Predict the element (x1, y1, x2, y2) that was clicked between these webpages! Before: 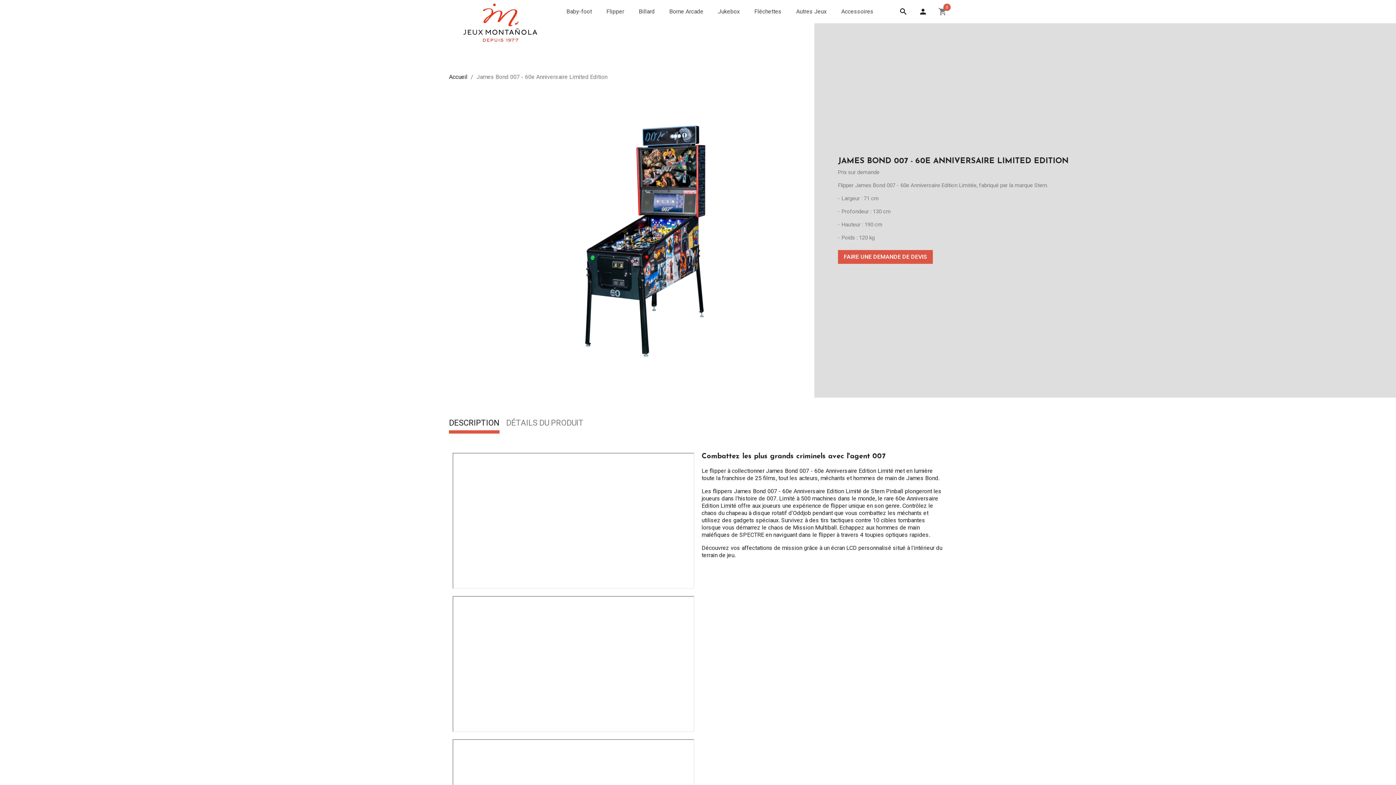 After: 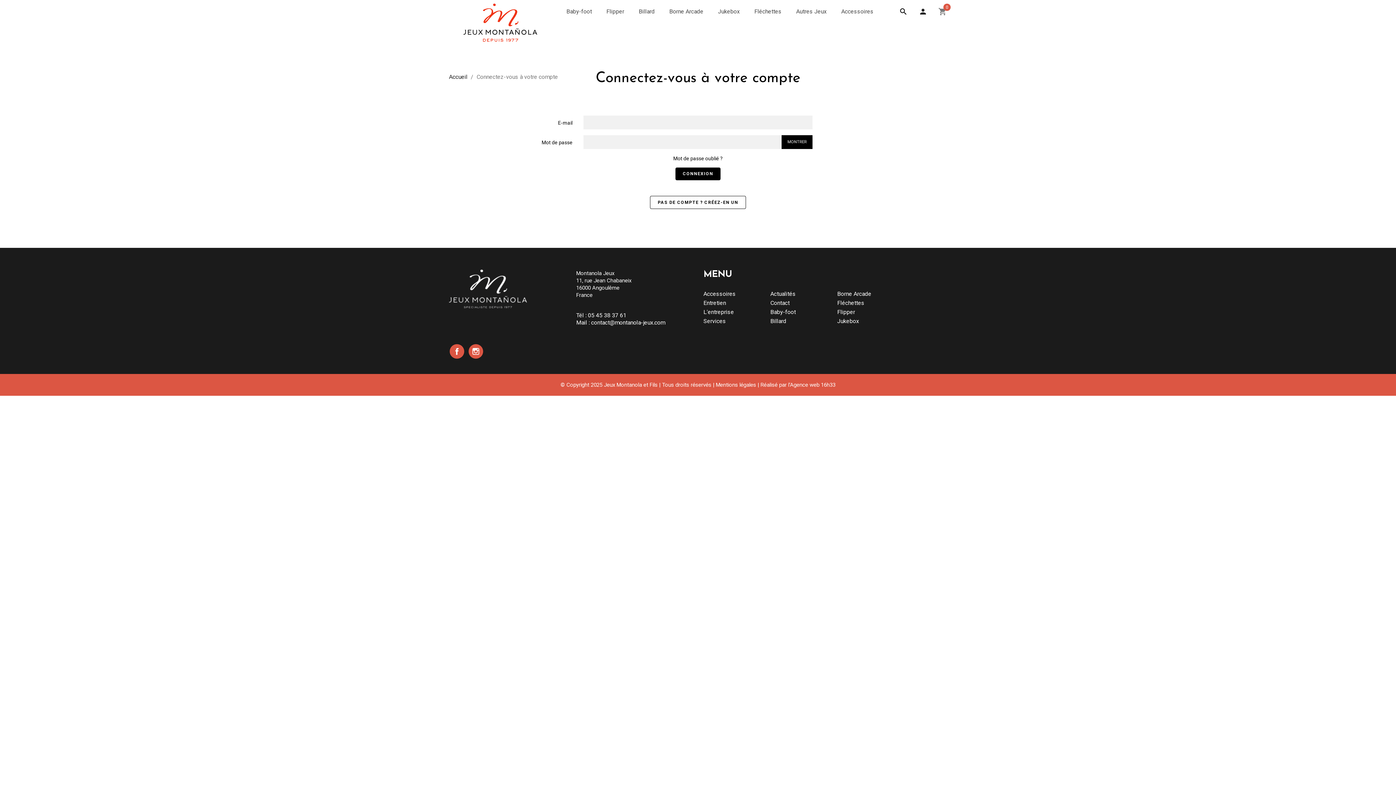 Action: bbox: (918, 7, 927, 14) label: person